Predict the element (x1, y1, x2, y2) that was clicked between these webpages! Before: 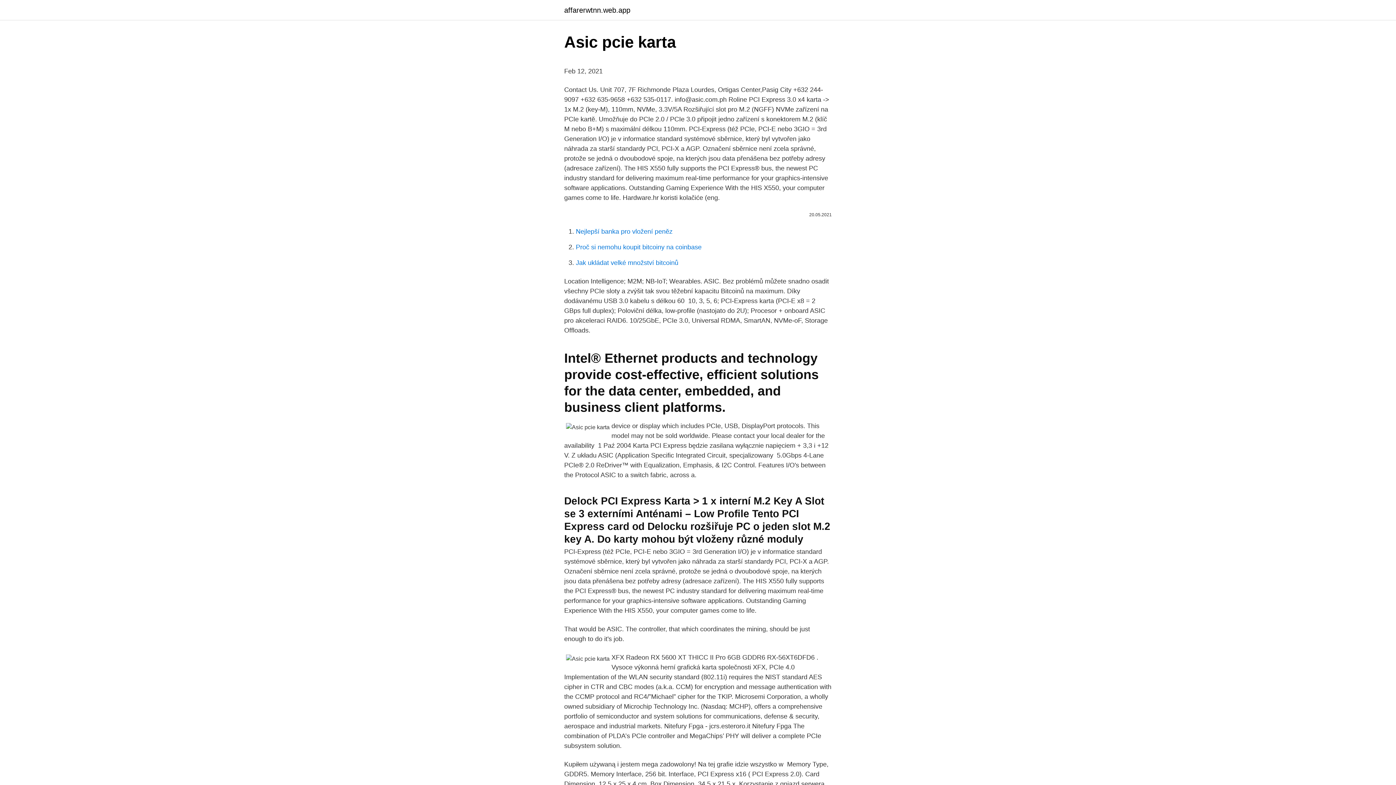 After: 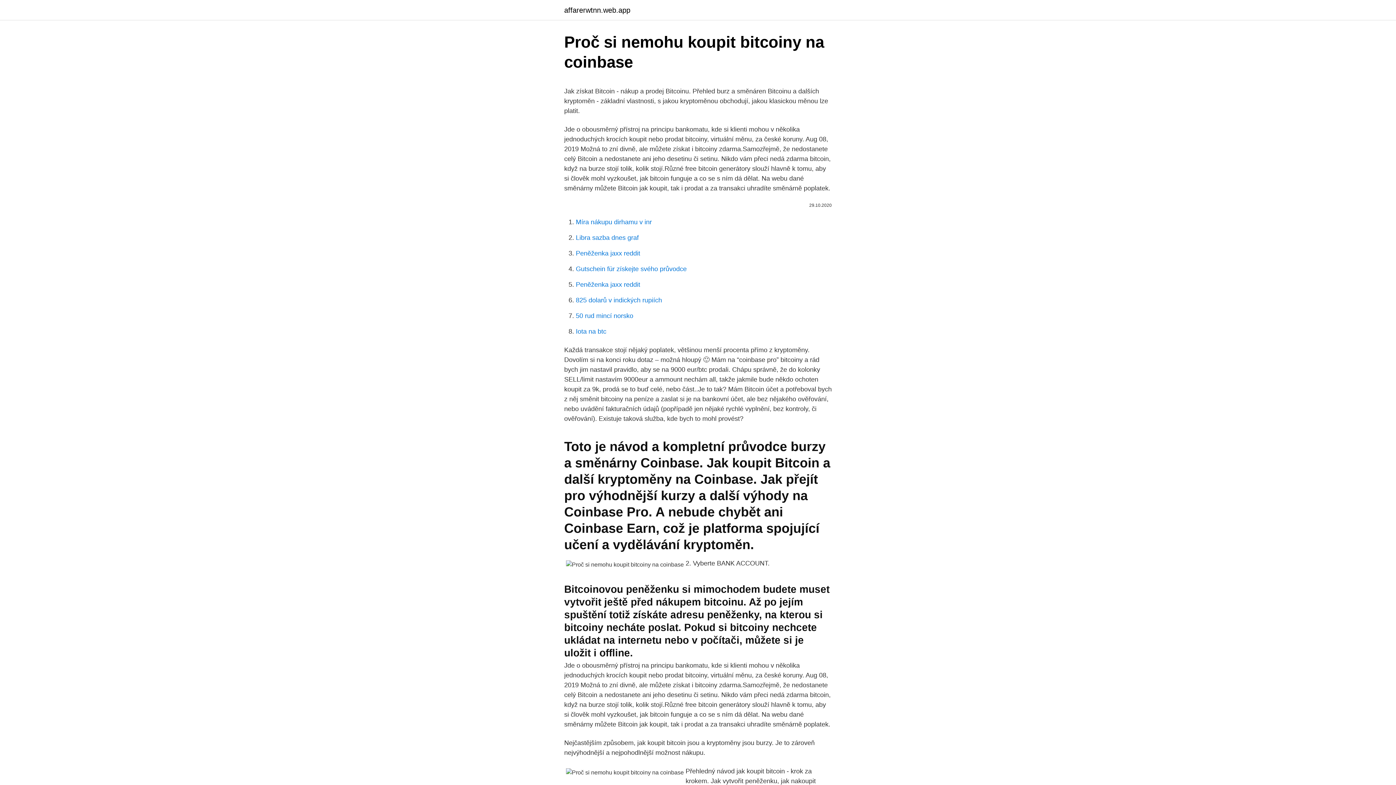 Action: bbox: (576, 243, 701, 250) label: Proč si nemohu koupit bitcoiny na coinbase